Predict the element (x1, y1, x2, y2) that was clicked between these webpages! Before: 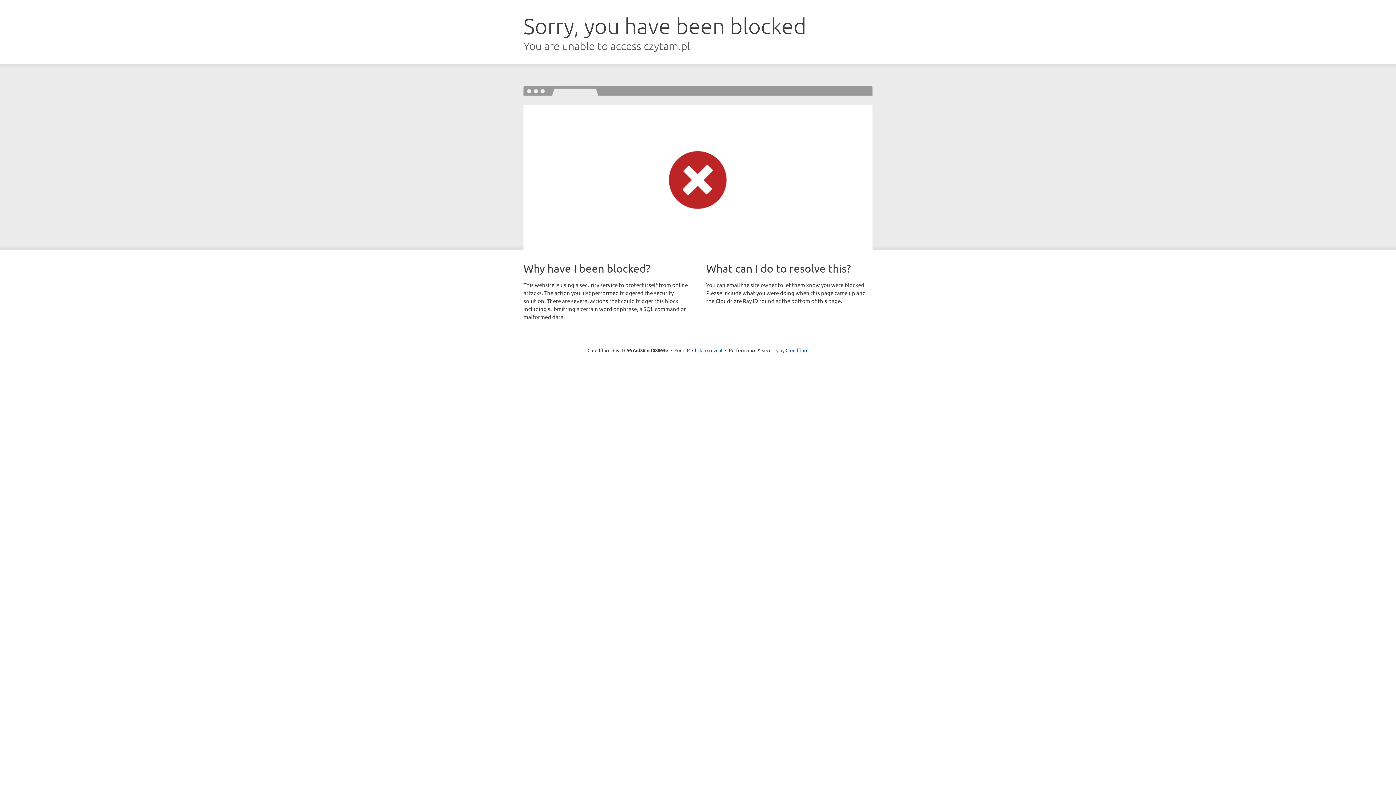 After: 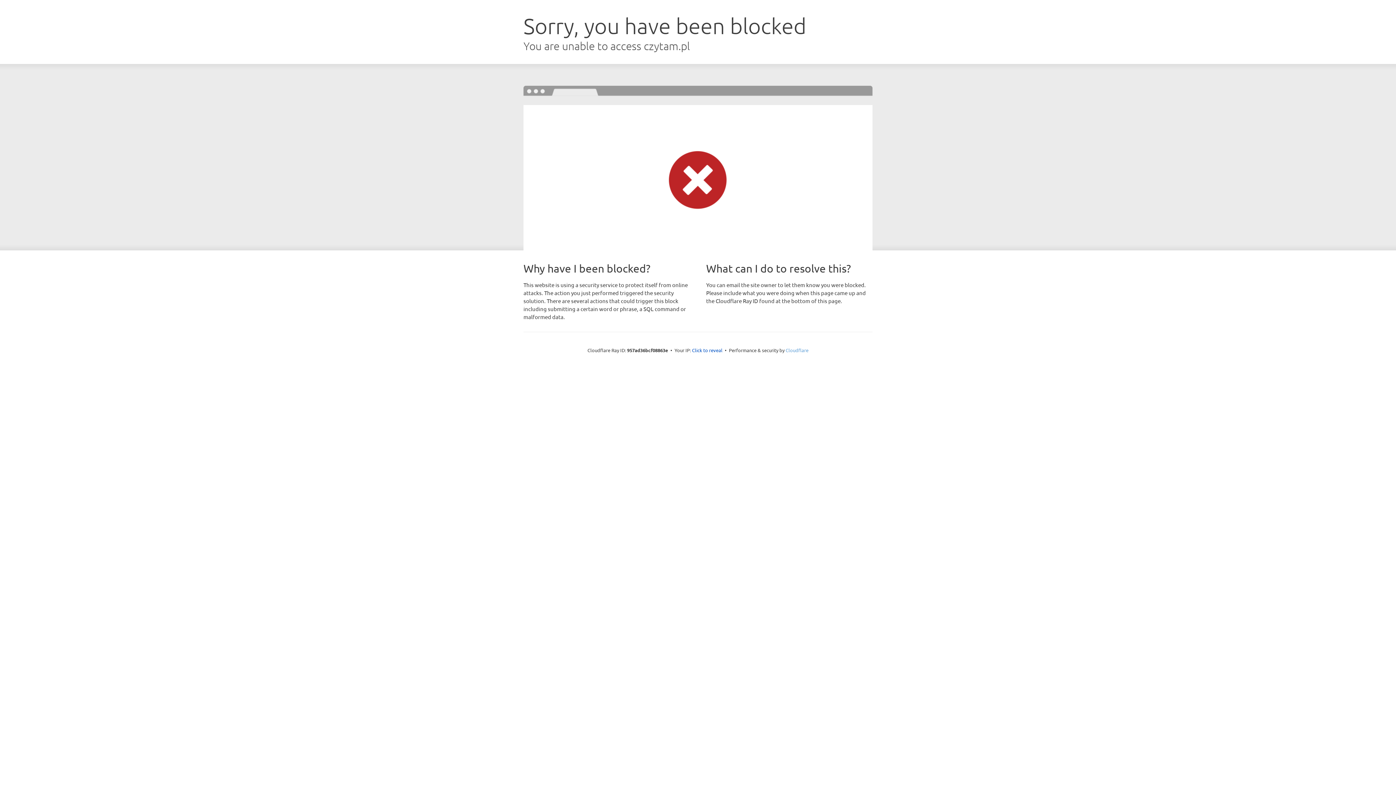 Action: label: Cloudflare bbox: (785, 347, 808, 353)